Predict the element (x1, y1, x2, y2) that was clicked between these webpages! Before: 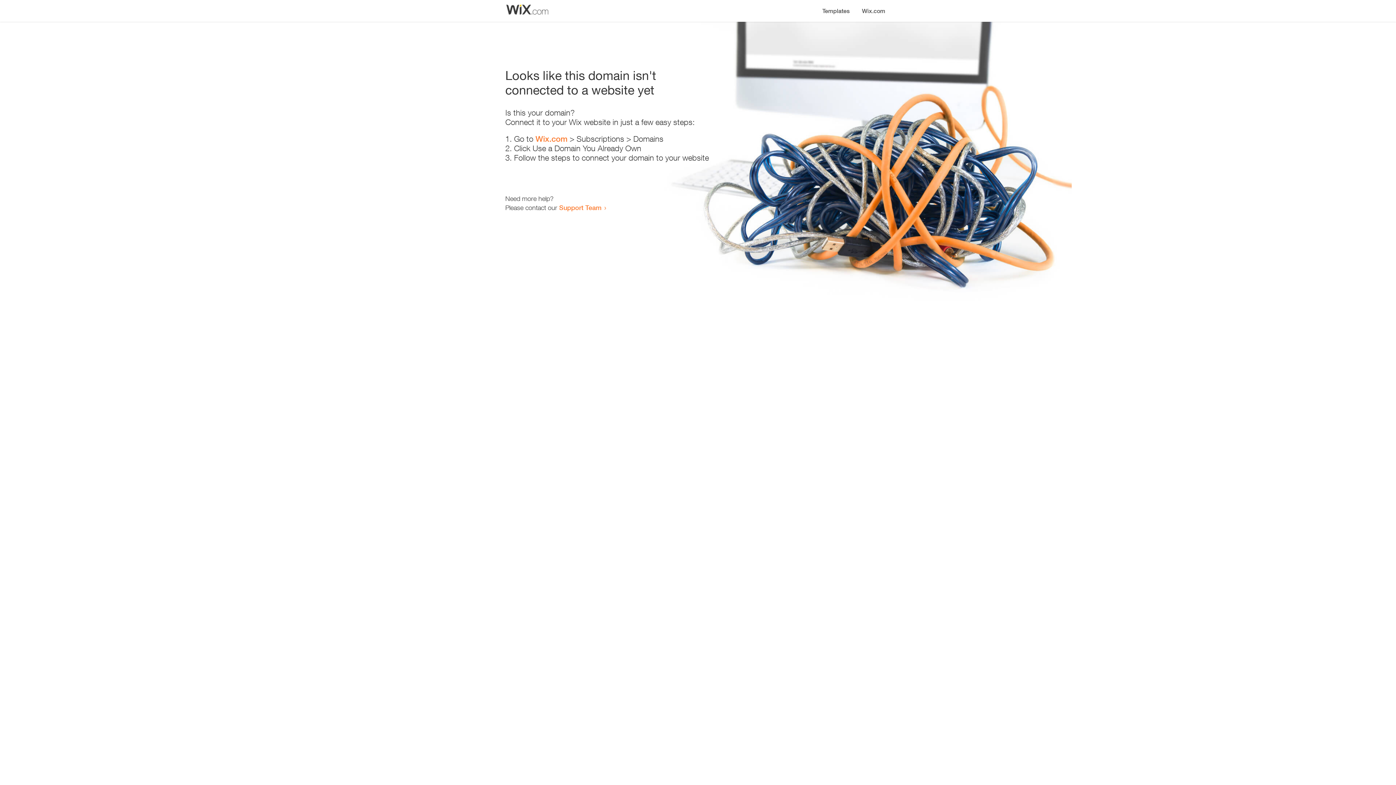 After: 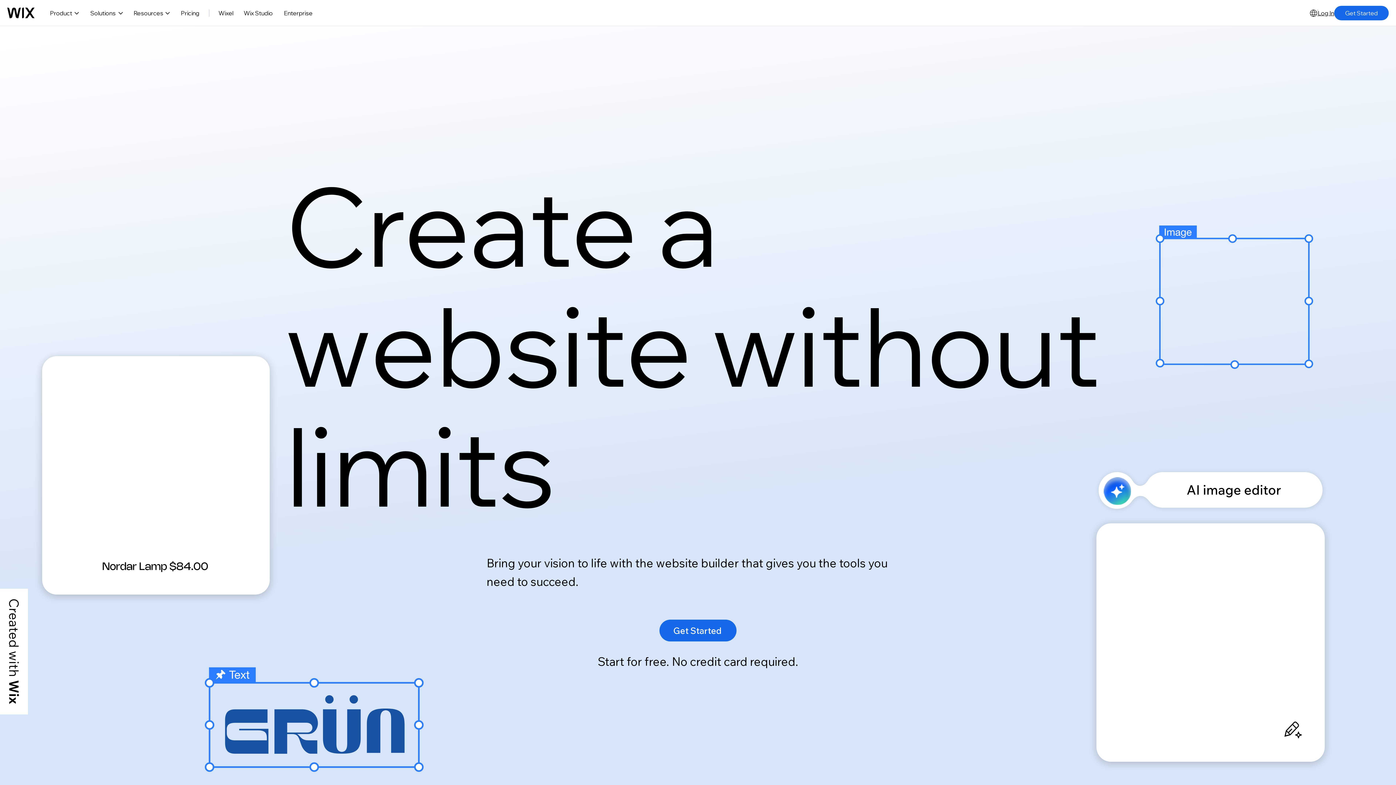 Action: label: Wix.com bbox: (856, 0, 890, 14)